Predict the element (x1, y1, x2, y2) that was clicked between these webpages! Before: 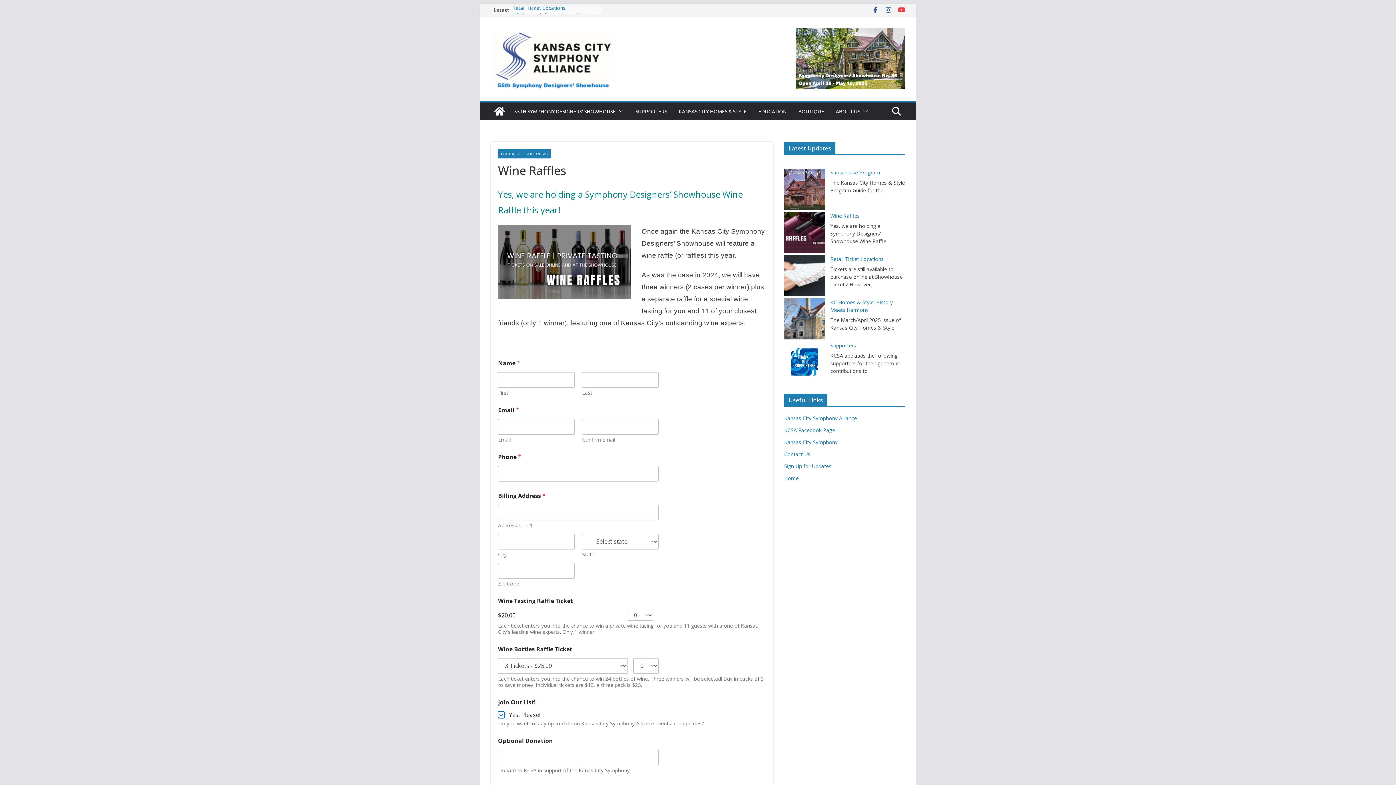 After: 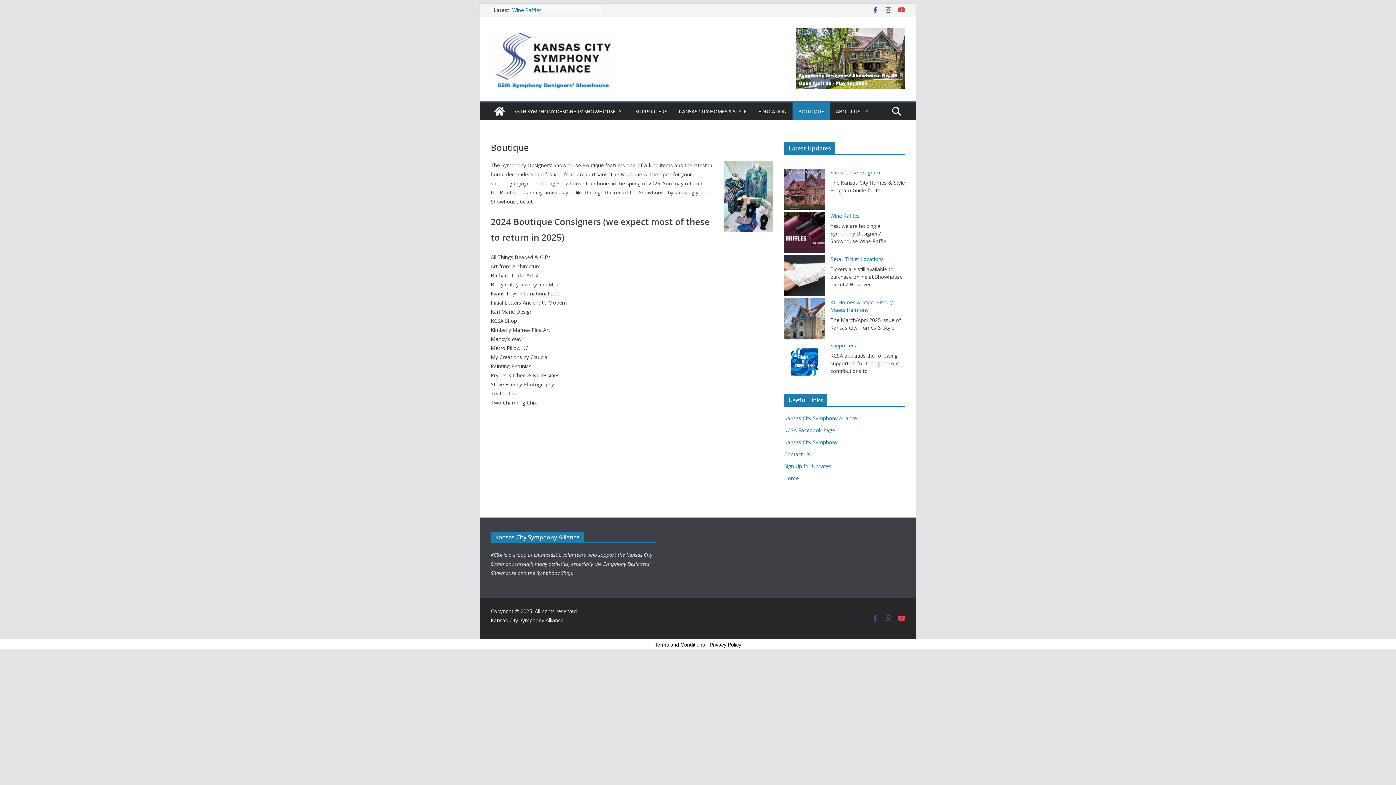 Action: label: BOUTIQUE bbox: (798, 106, 824, 116)